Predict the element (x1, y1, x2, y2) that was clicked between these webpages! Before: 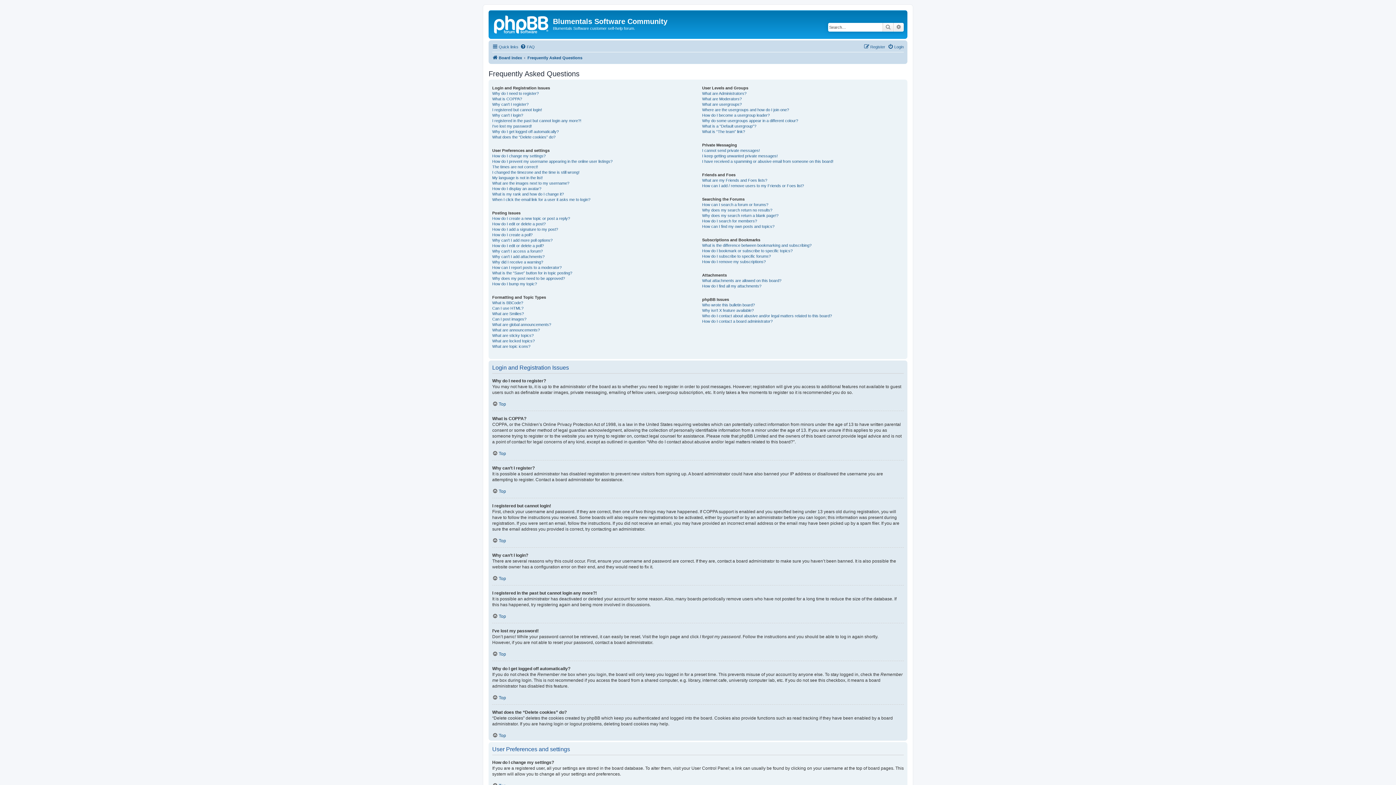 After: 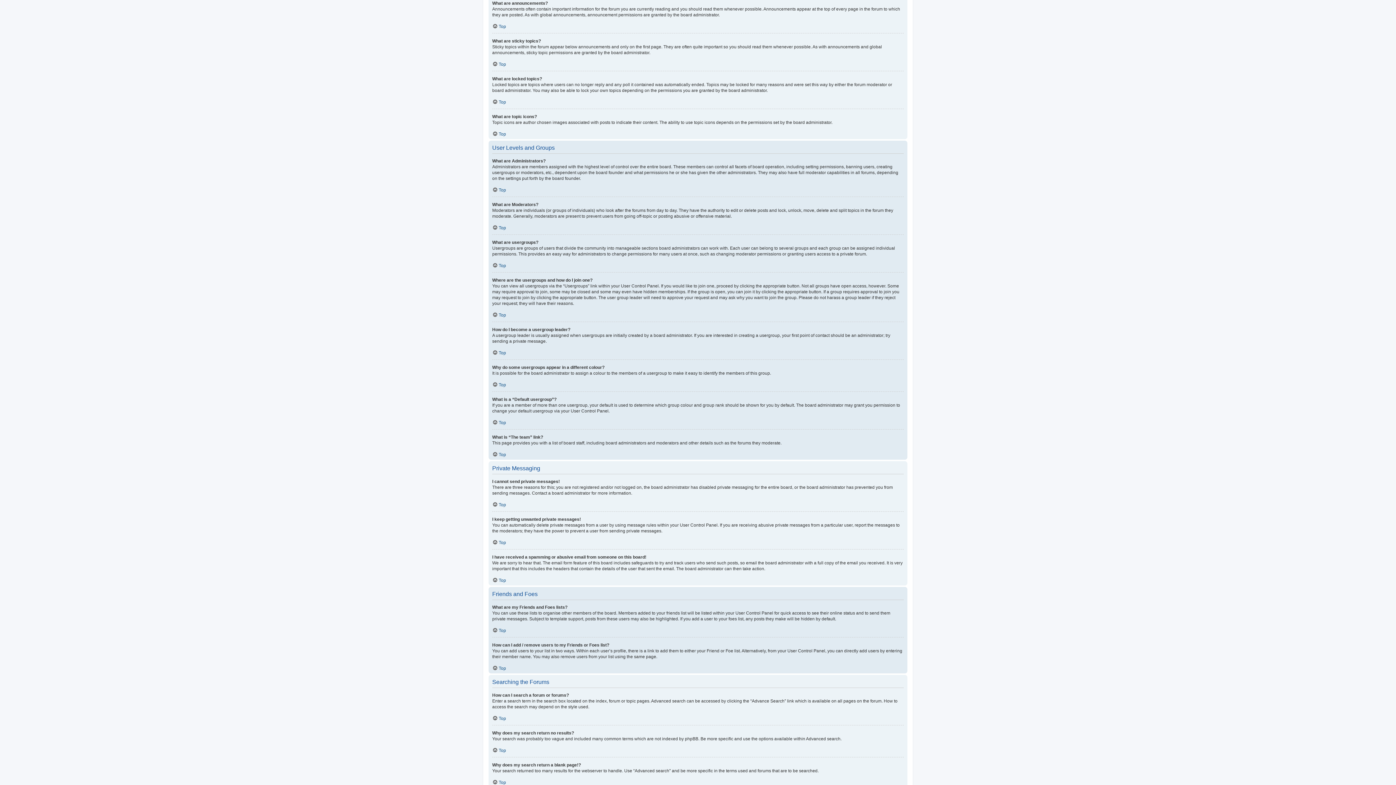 Action: label: What are announcements? bbox: (17, 464, 77, 471)